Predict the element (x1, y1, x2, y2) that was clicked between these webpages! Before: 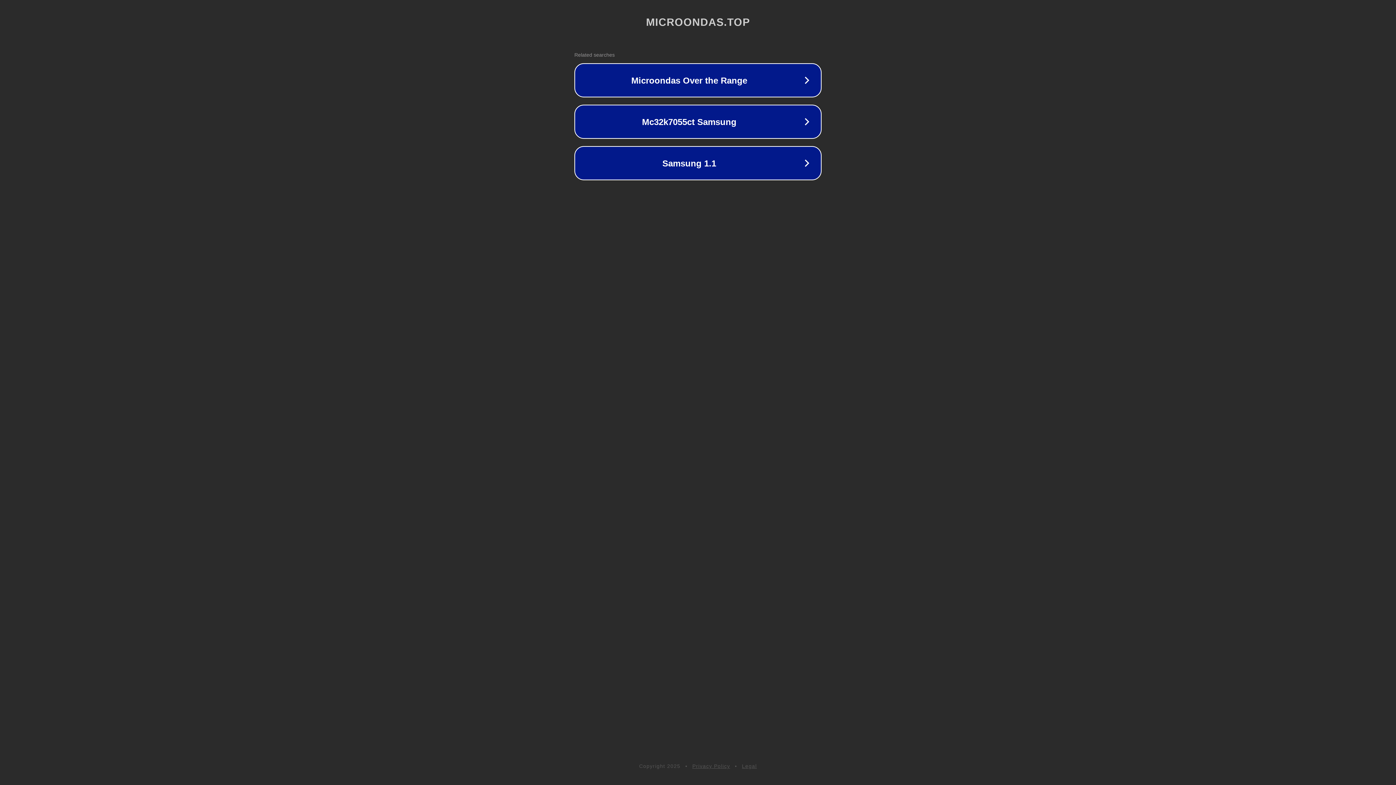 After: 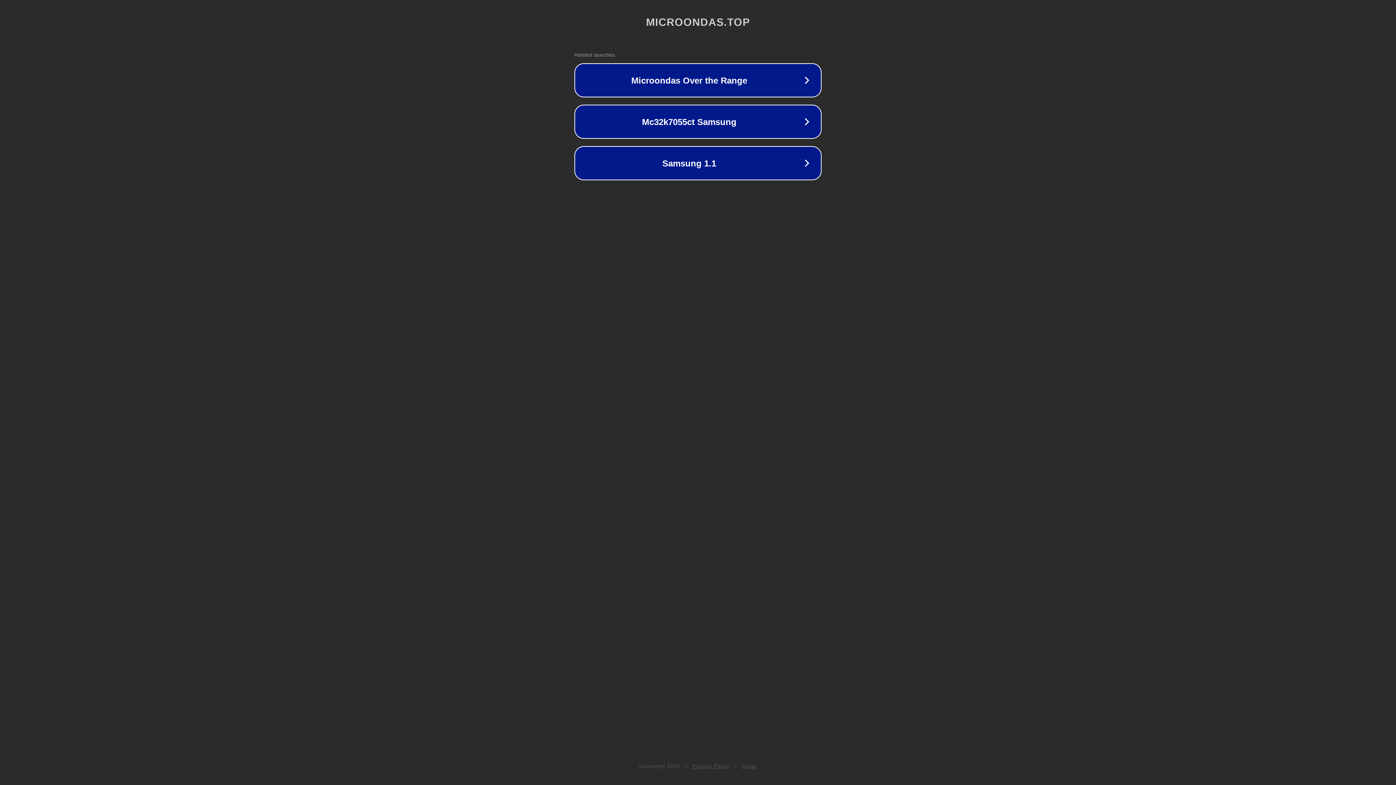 Action: bbox: (692, 763, 730, 769) label: Privacy Policy